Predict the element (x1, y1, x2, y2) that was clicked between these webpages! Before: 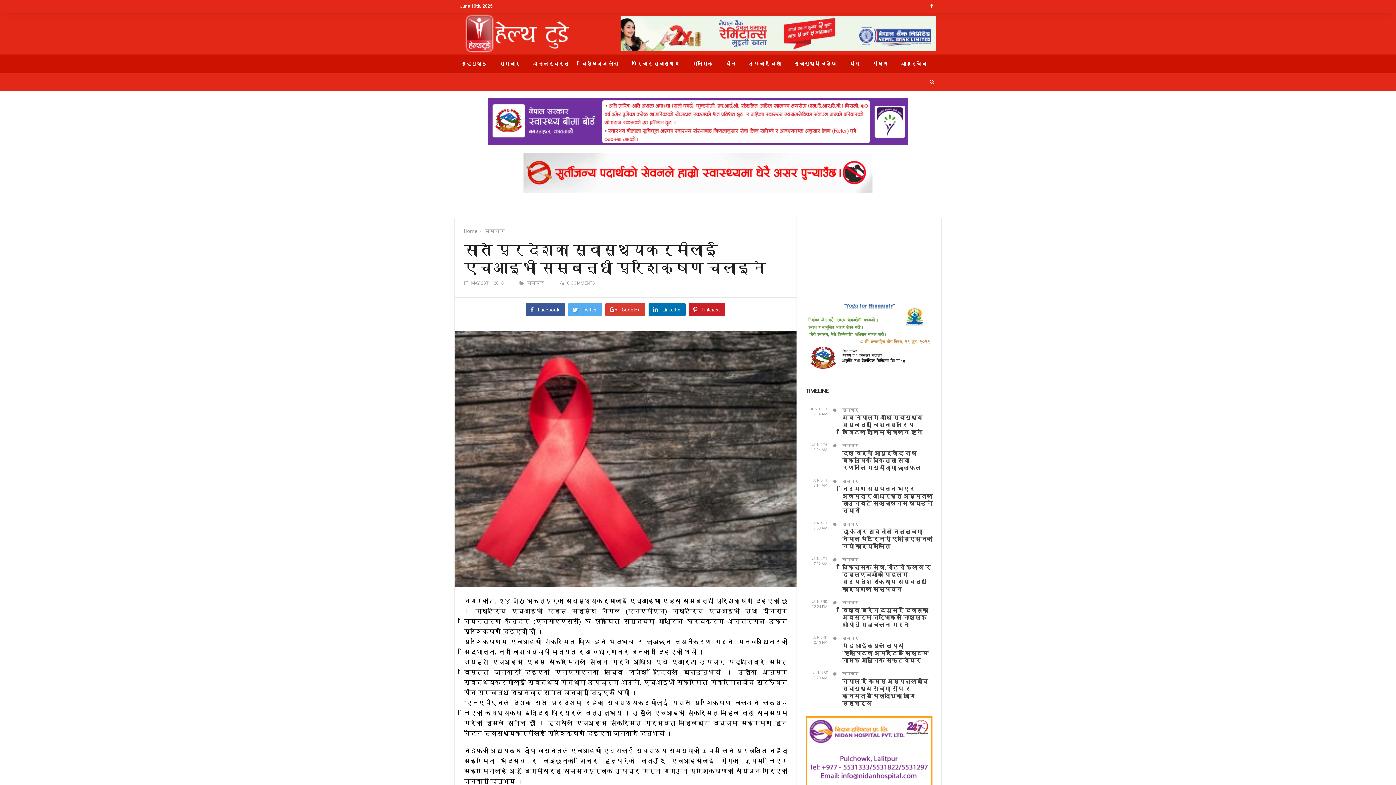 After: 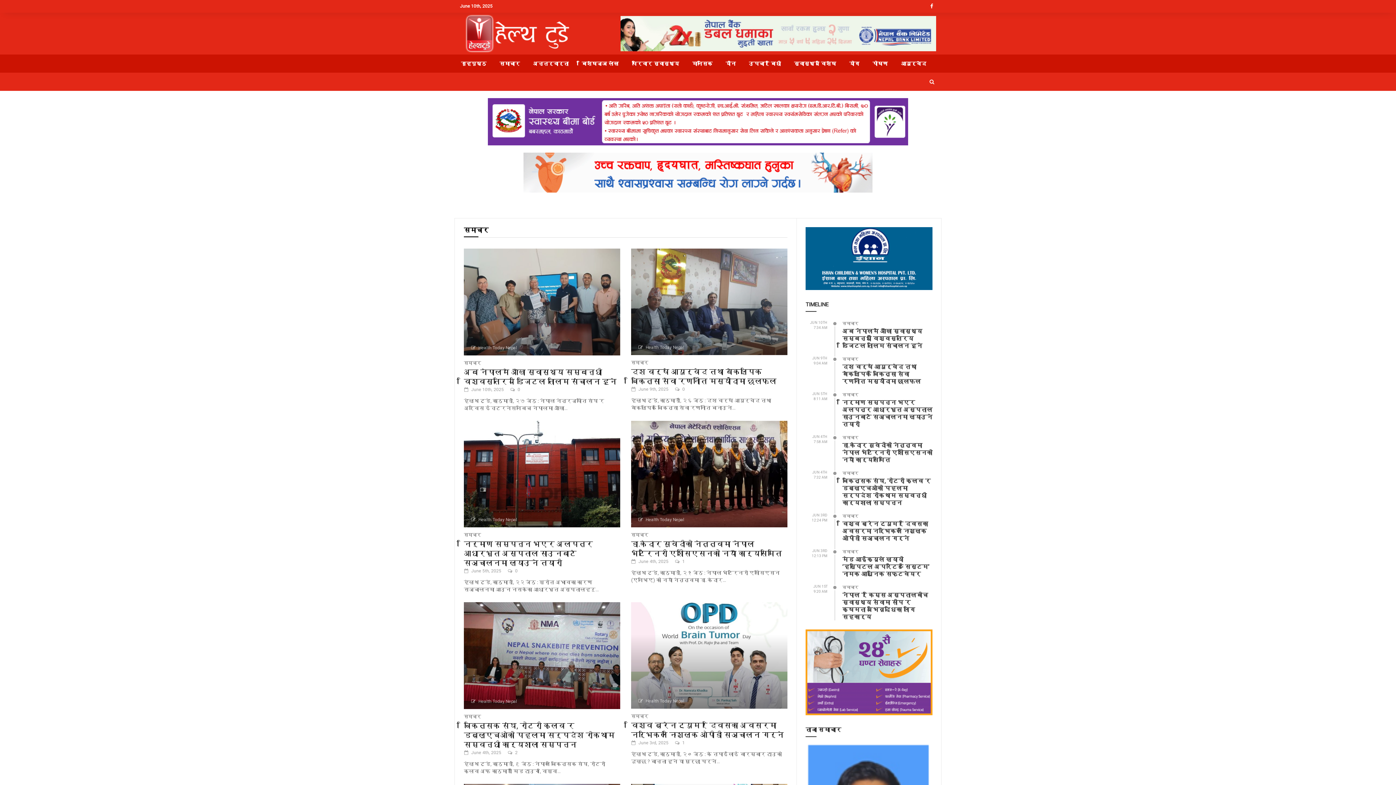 Action: label: समाचार bbox: (527, 280, 544, 285)